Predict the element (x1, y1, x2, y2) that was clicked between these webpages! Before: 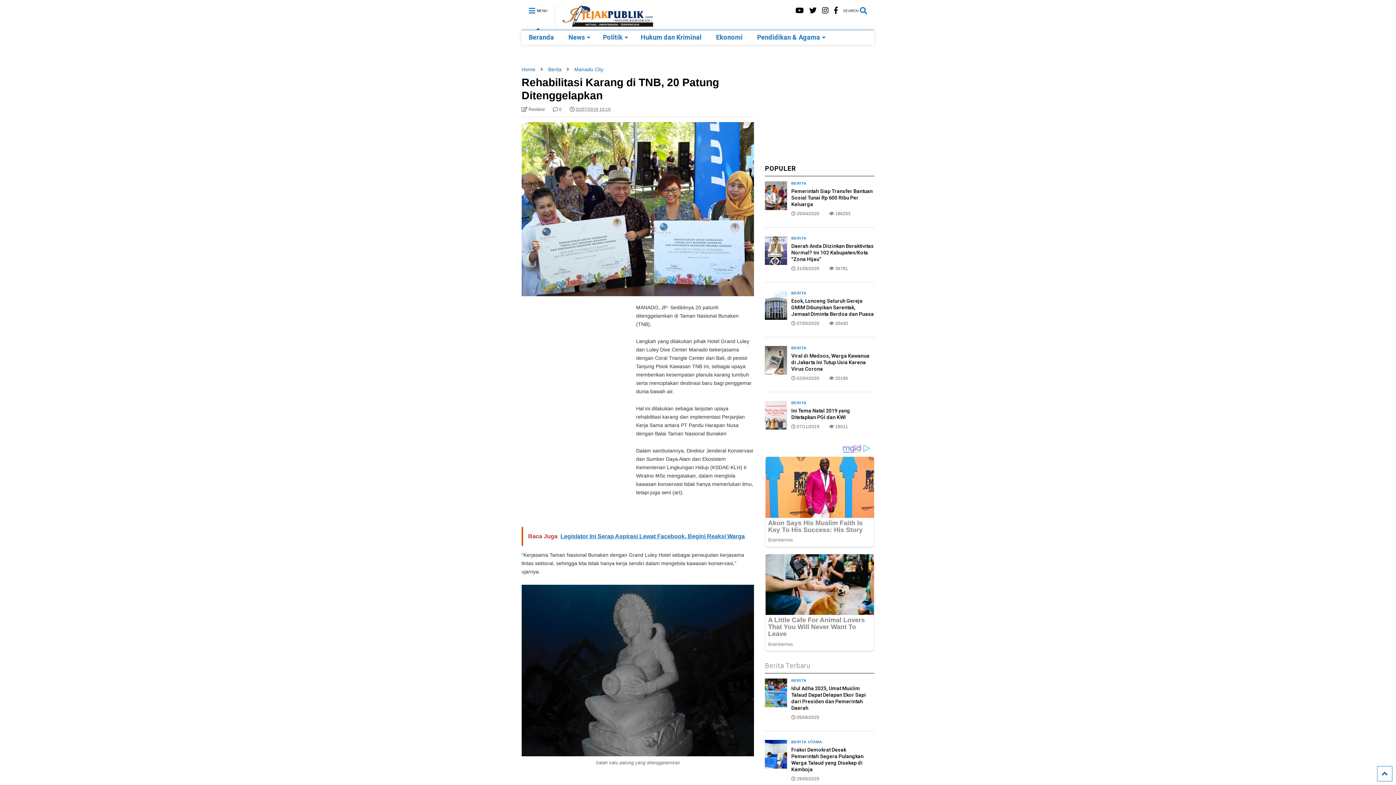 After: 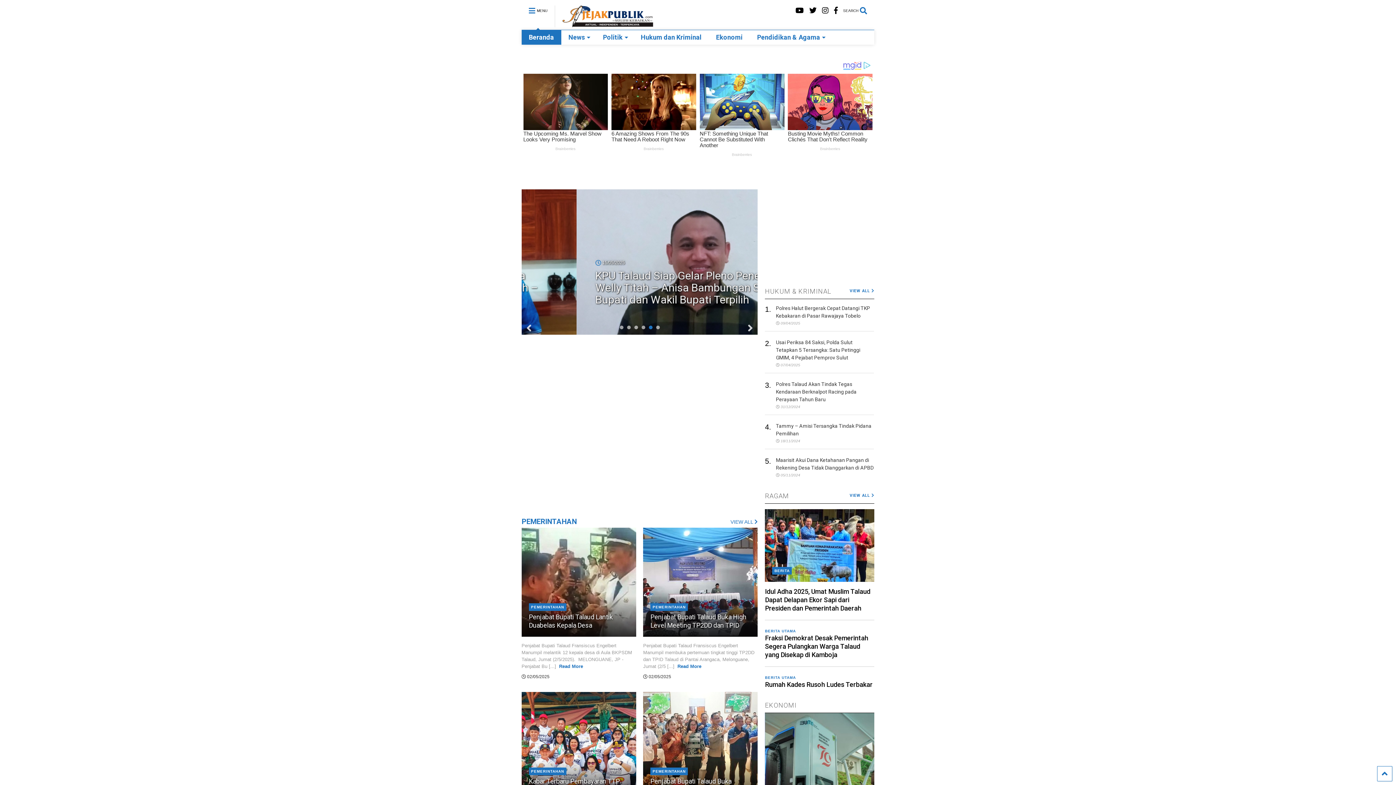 Action: bbox: (554, 18, 653, 29)